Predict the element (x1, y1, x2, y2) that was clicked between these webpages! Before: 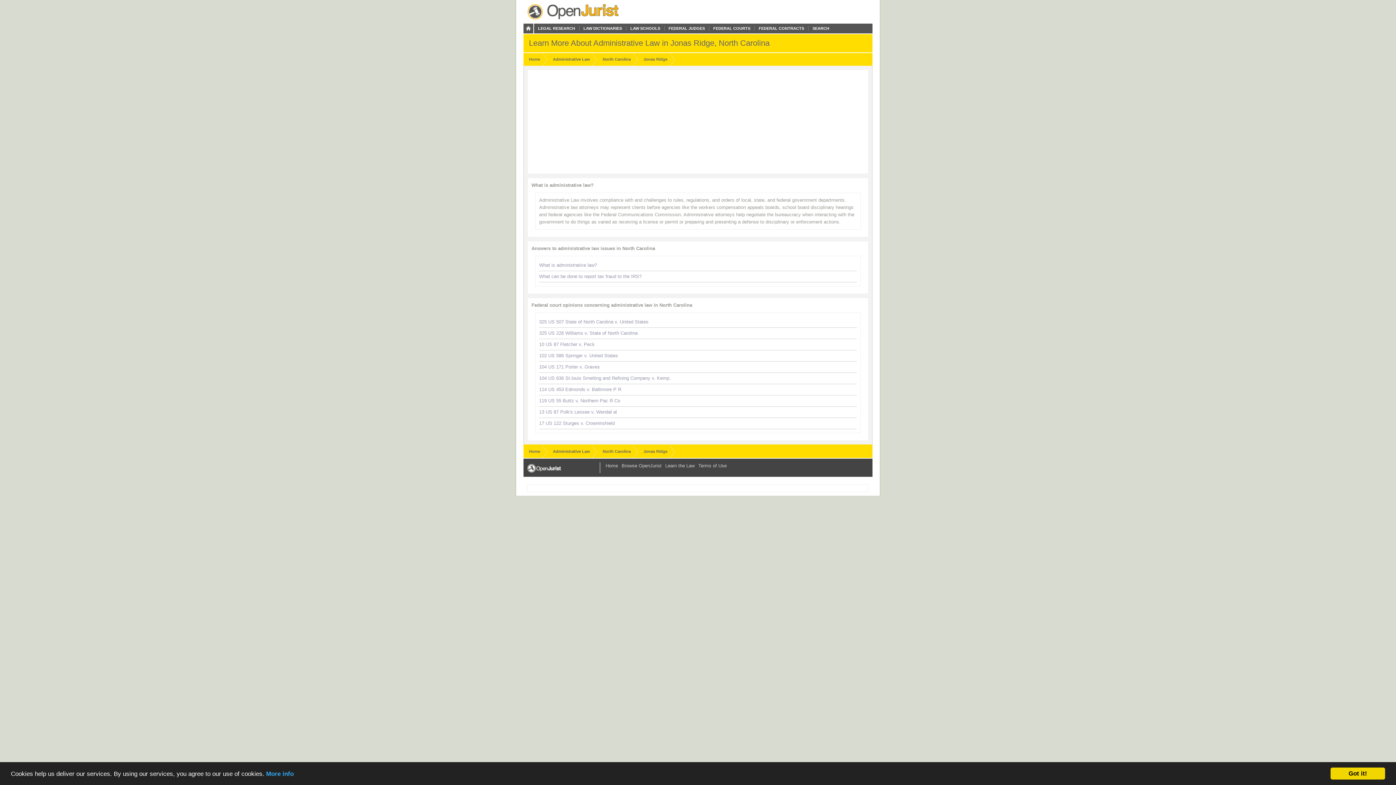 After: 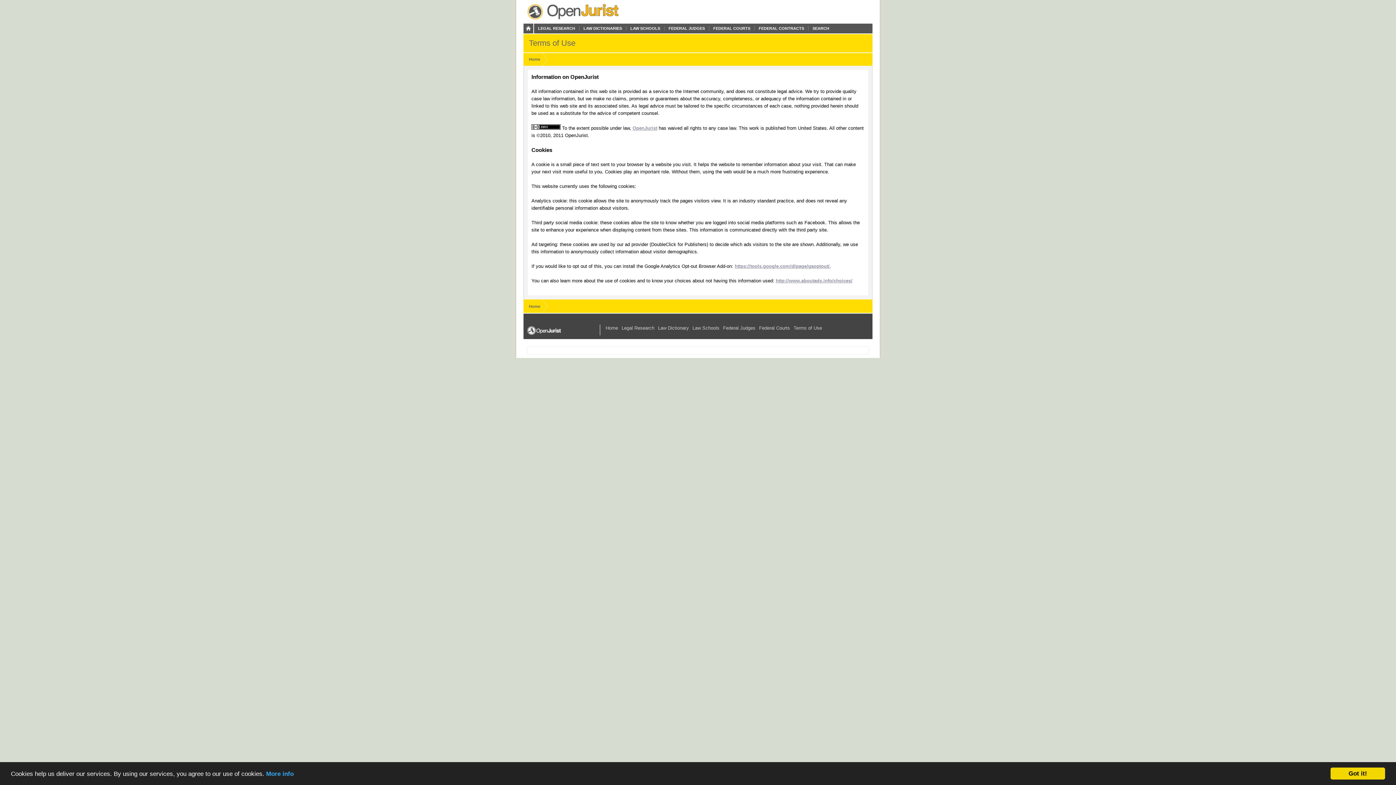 Action: bbox: (266, 770, 293, 777) label: More info